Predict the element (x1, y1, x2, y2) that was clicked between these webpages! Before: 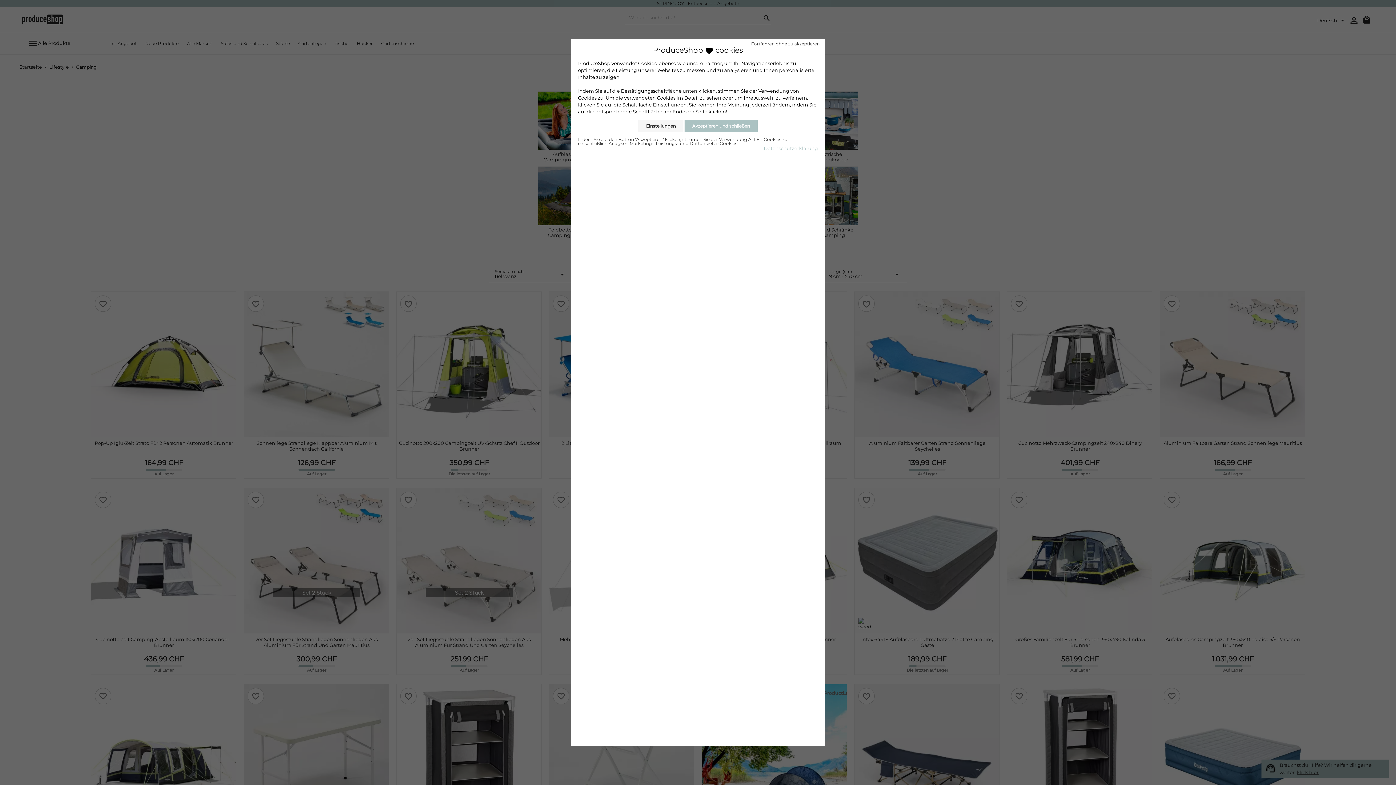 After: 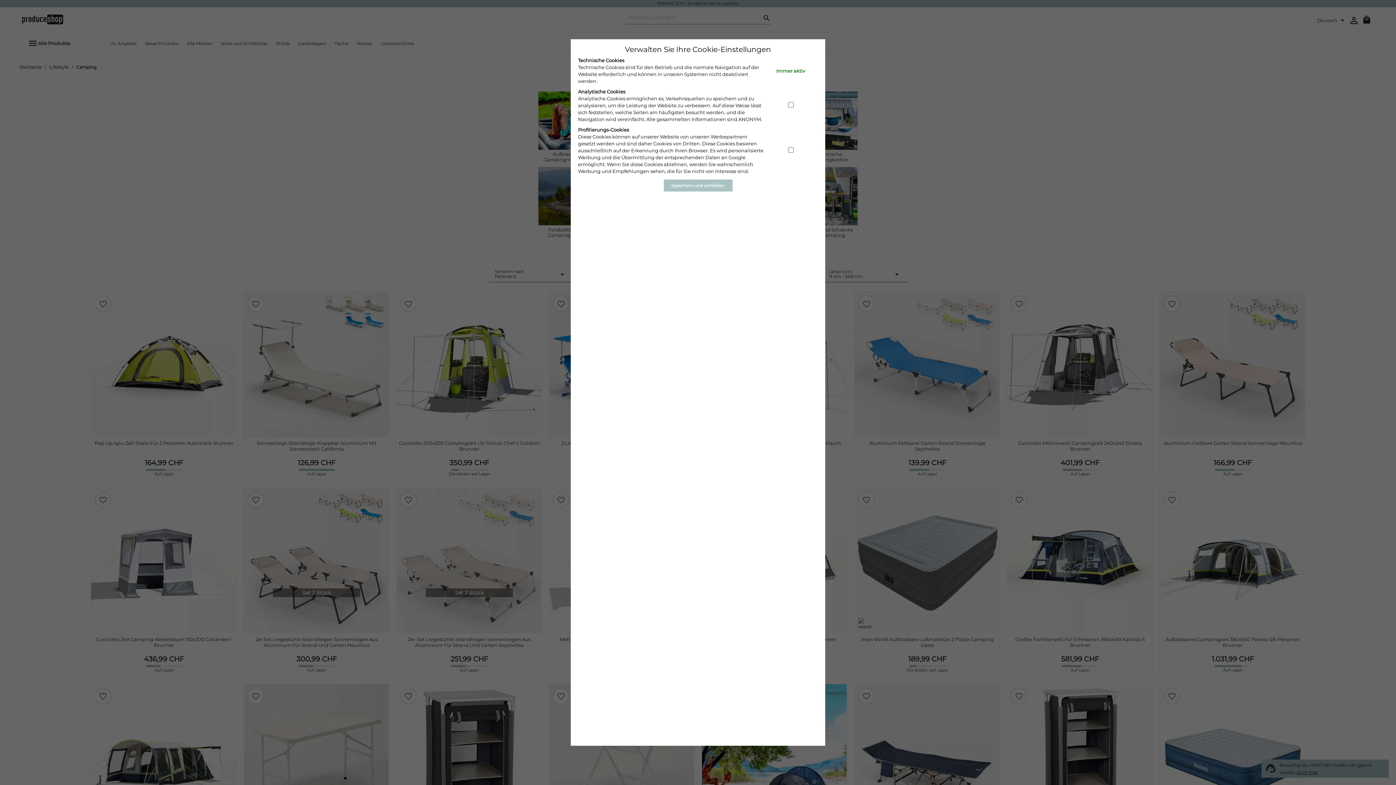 Action: label: Einstellungen bbox: (638, 120, 683, 132)